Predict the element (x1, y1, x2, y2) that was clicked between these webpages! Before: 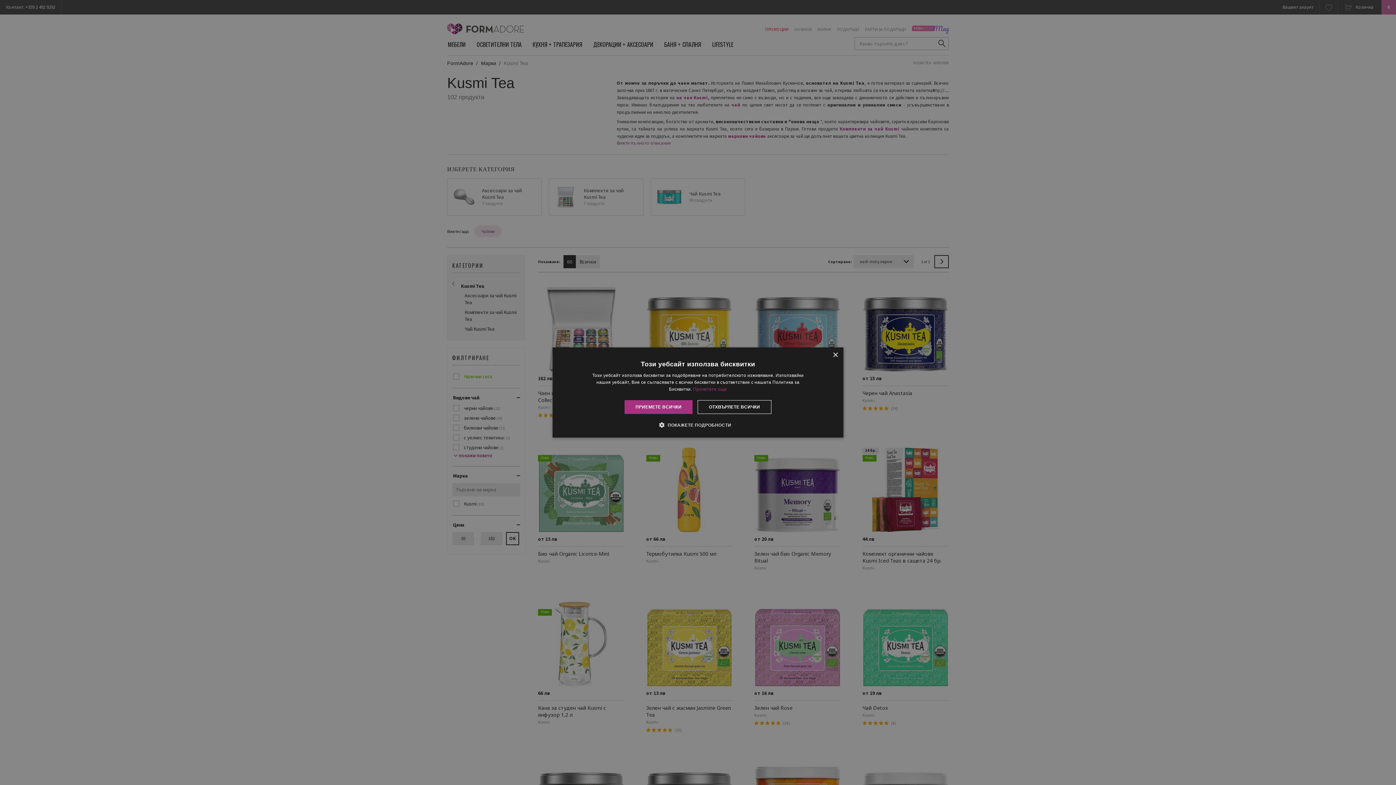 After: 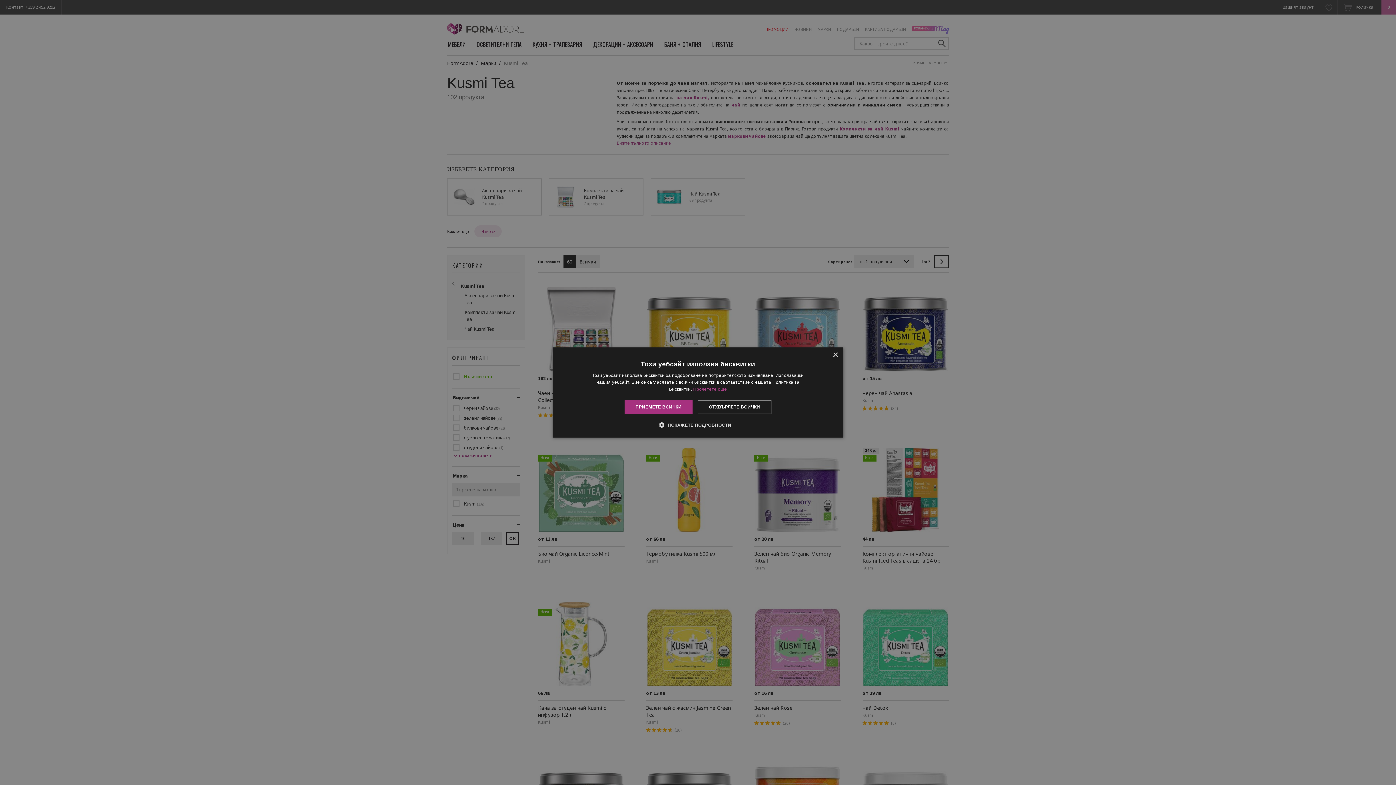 Action: bbox: (693, 386, 727, 392) label: Прочетете още, opens a new window